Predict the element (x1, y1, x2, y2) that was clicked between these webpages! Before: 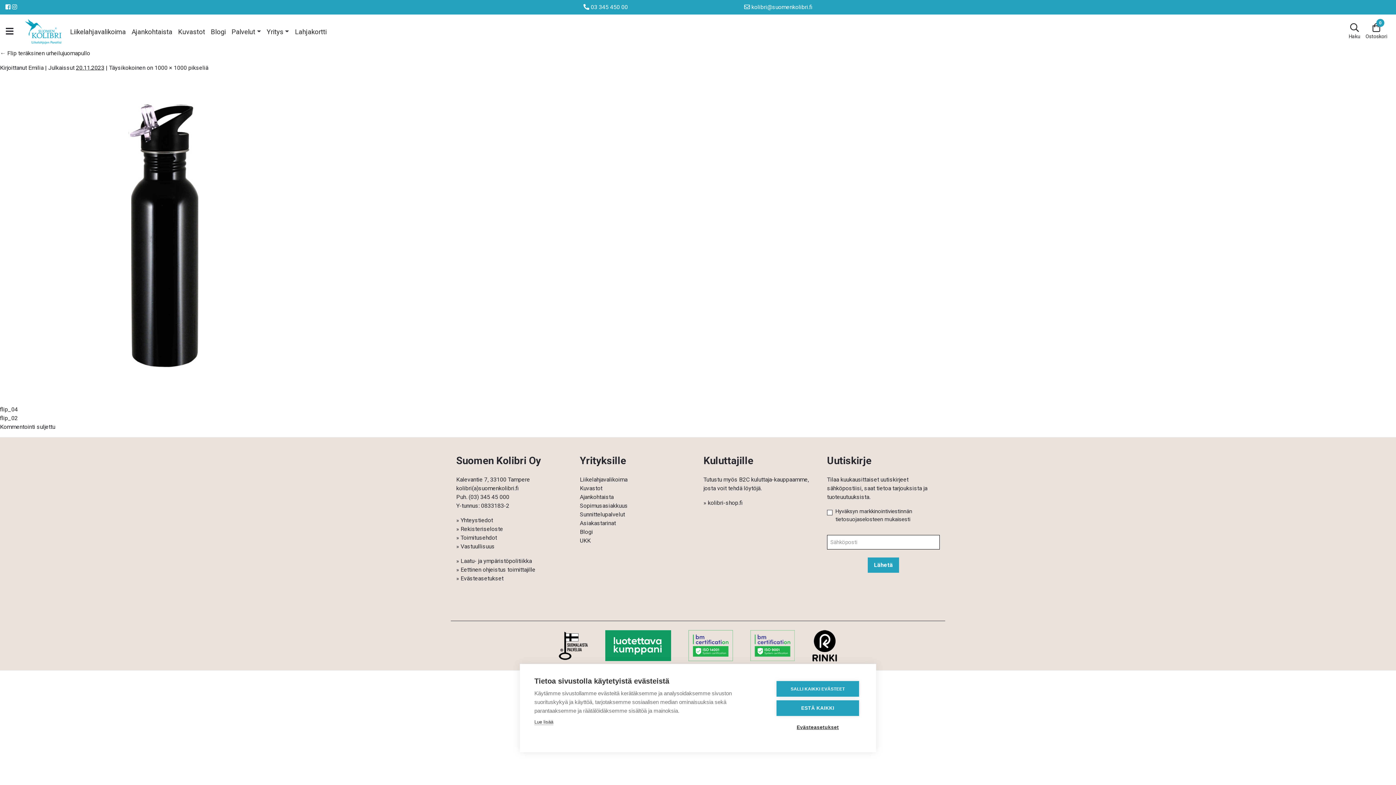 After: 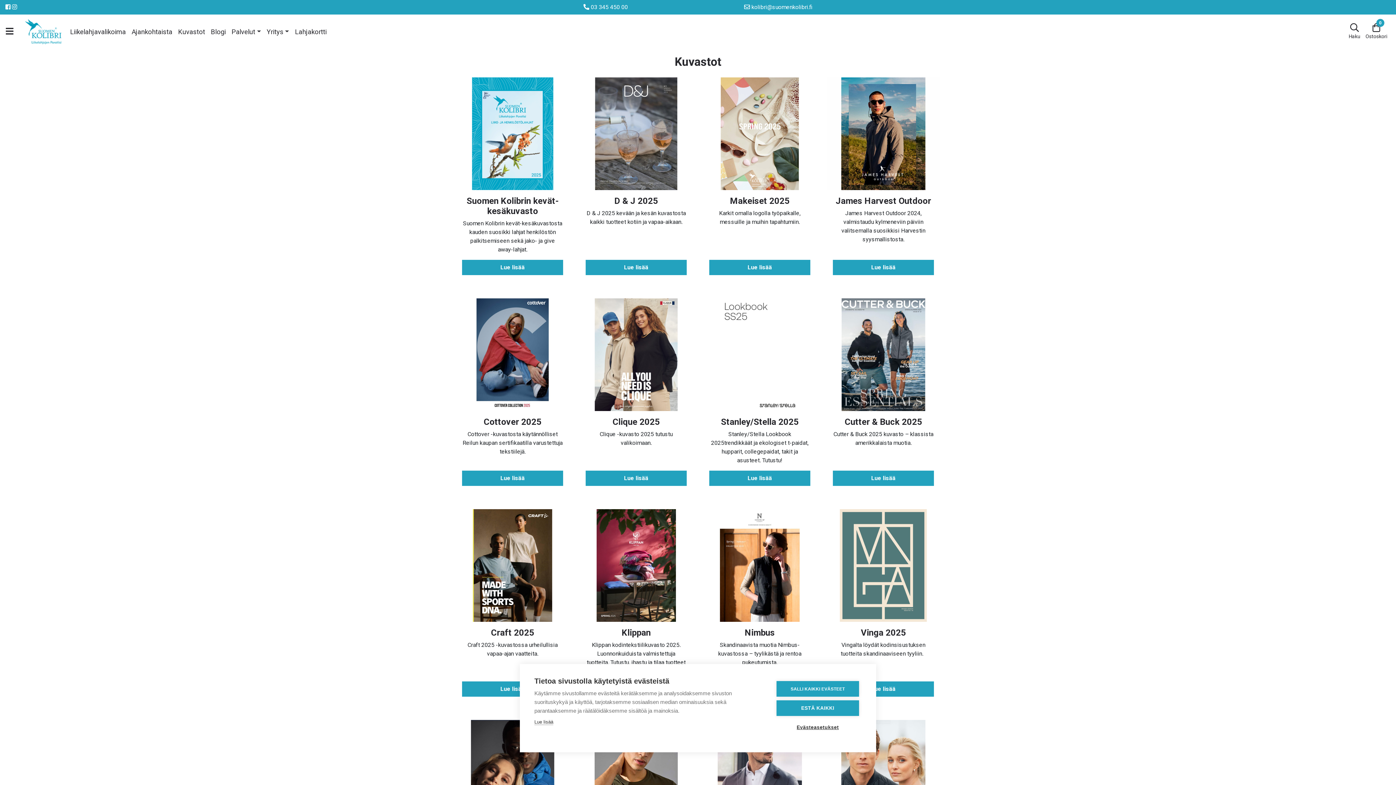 Action: bbox: (580, 485, 602, 492) label: Kuvastot